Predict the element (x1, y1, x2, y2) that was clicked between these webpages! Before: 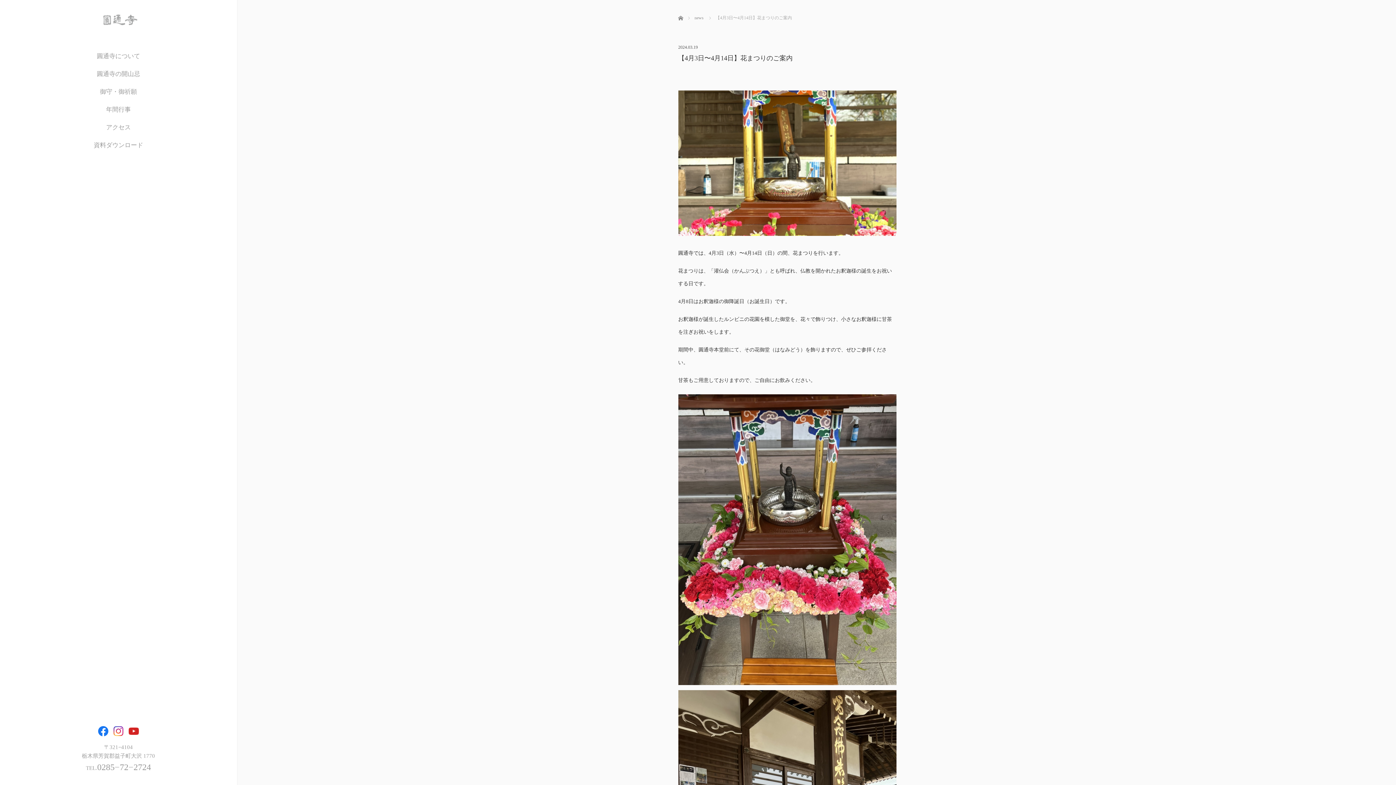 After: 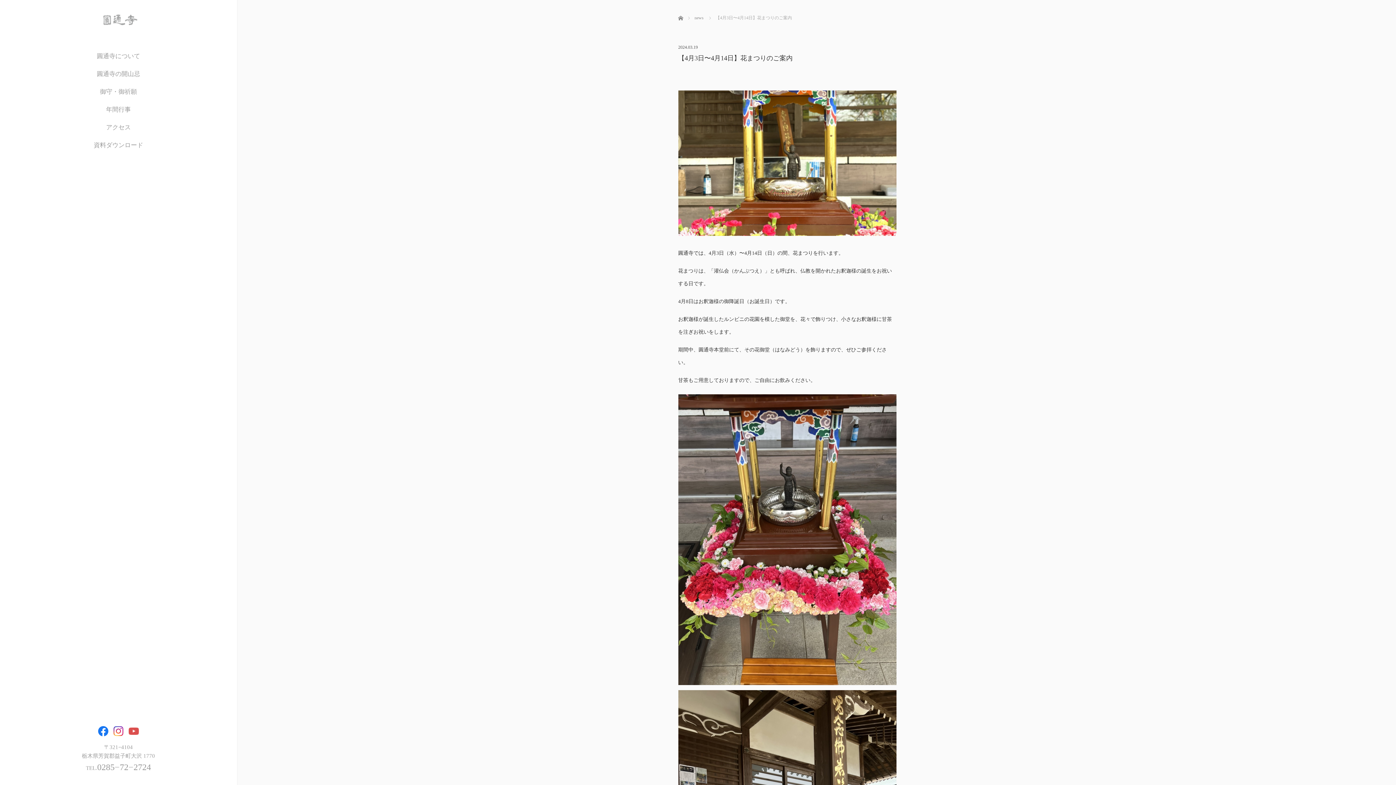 Action: label: YouTube bbox: (128, 726, 138, 736)